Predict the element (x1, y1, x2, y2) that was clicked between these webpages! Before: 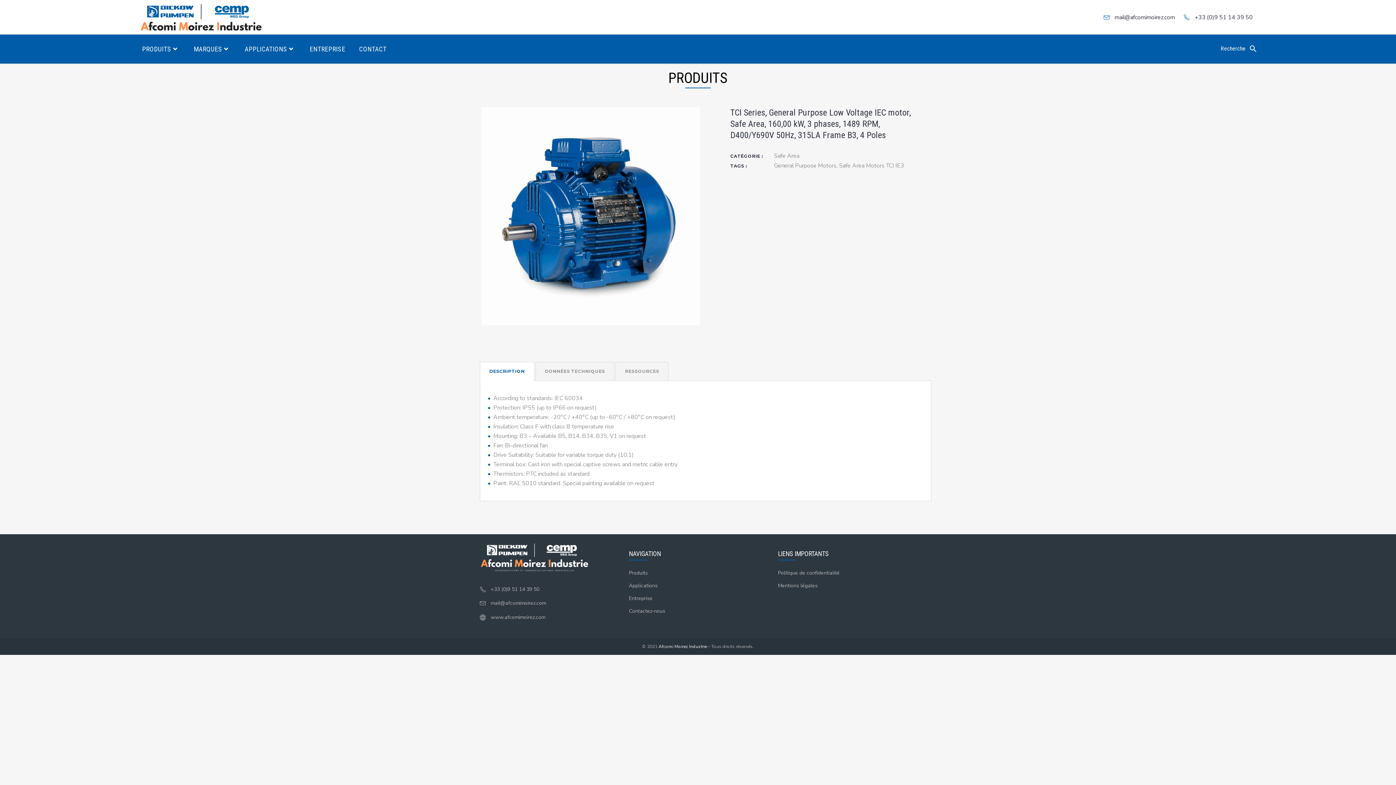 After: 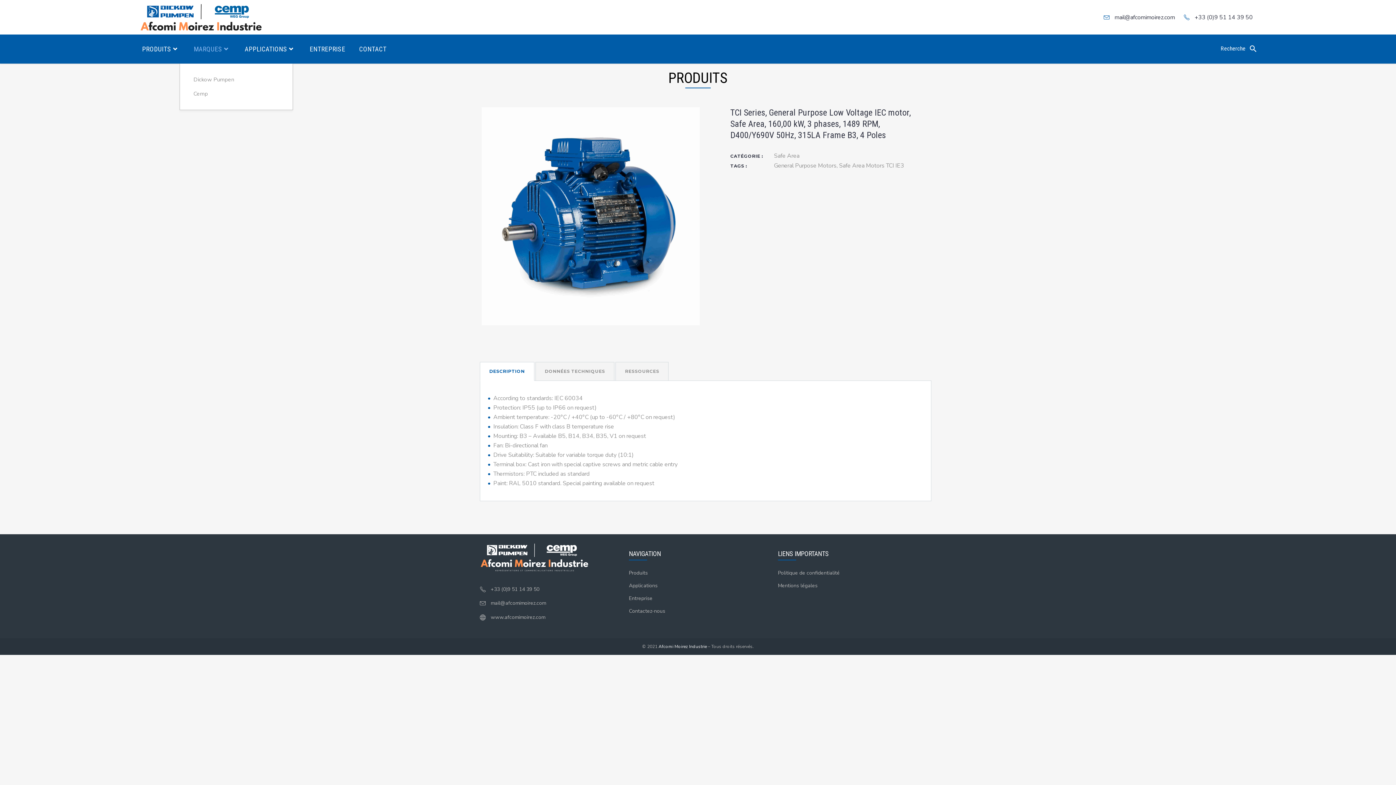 Action: label: MARQUES bbox: (186, 34, 237, 63)